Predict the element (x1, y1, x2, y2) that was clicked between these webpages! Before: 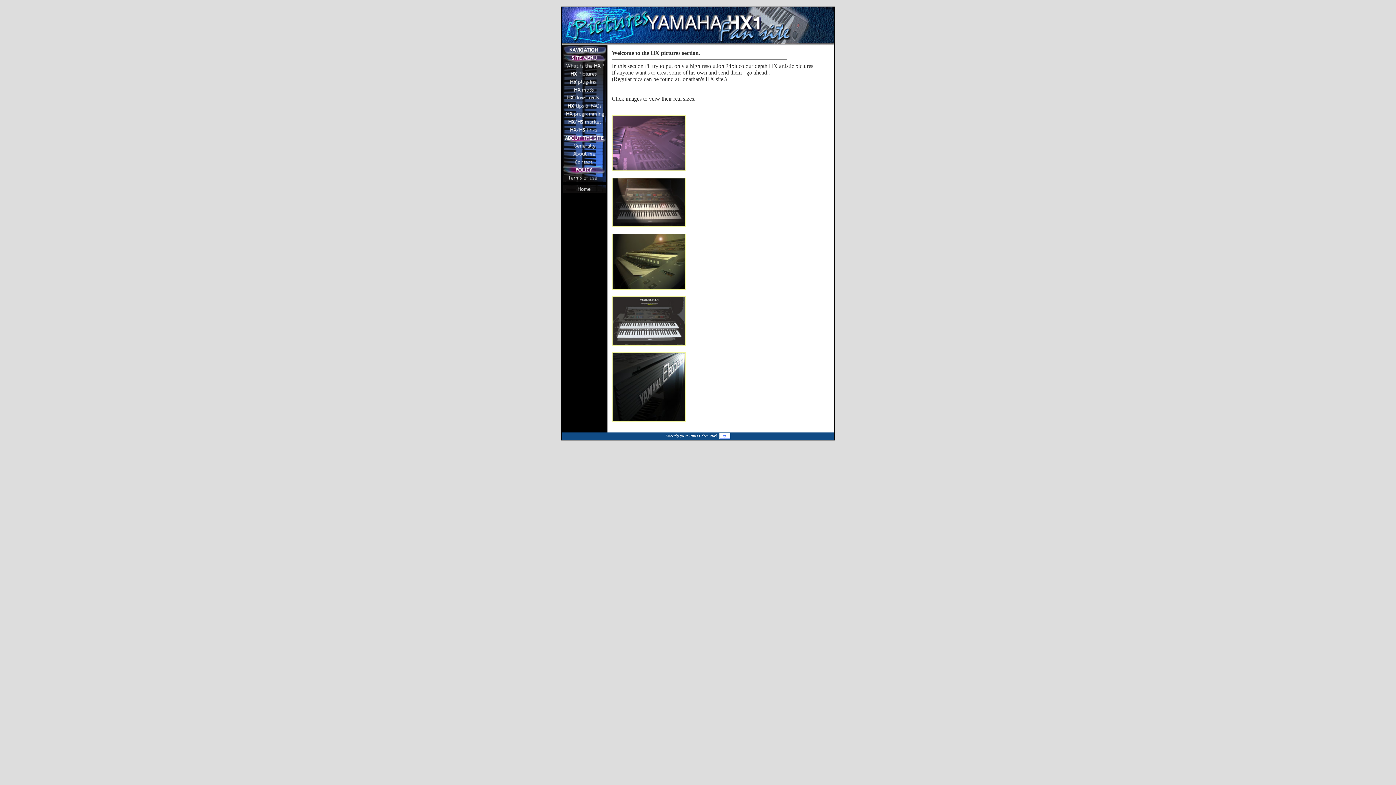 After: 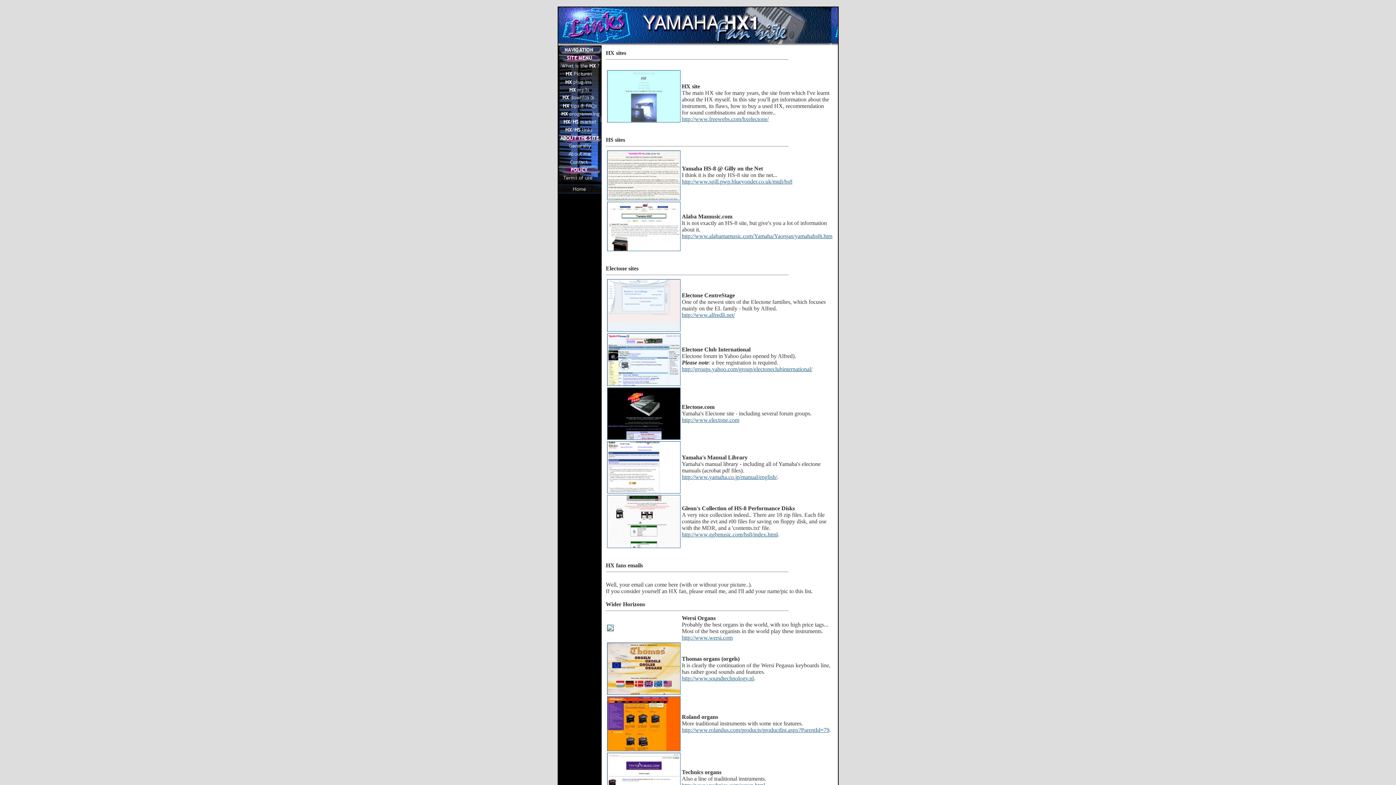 Action: bbox: (563, 126, 606, 132)